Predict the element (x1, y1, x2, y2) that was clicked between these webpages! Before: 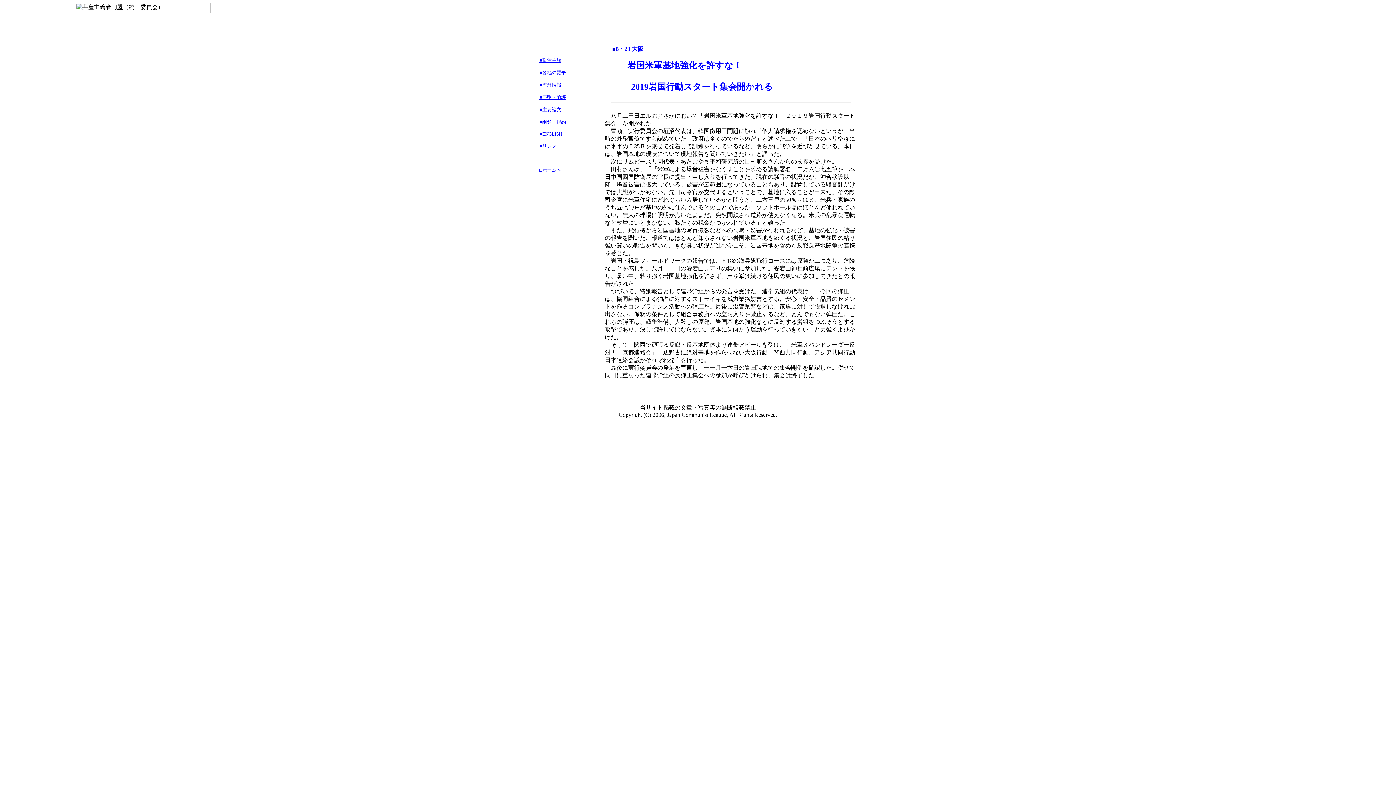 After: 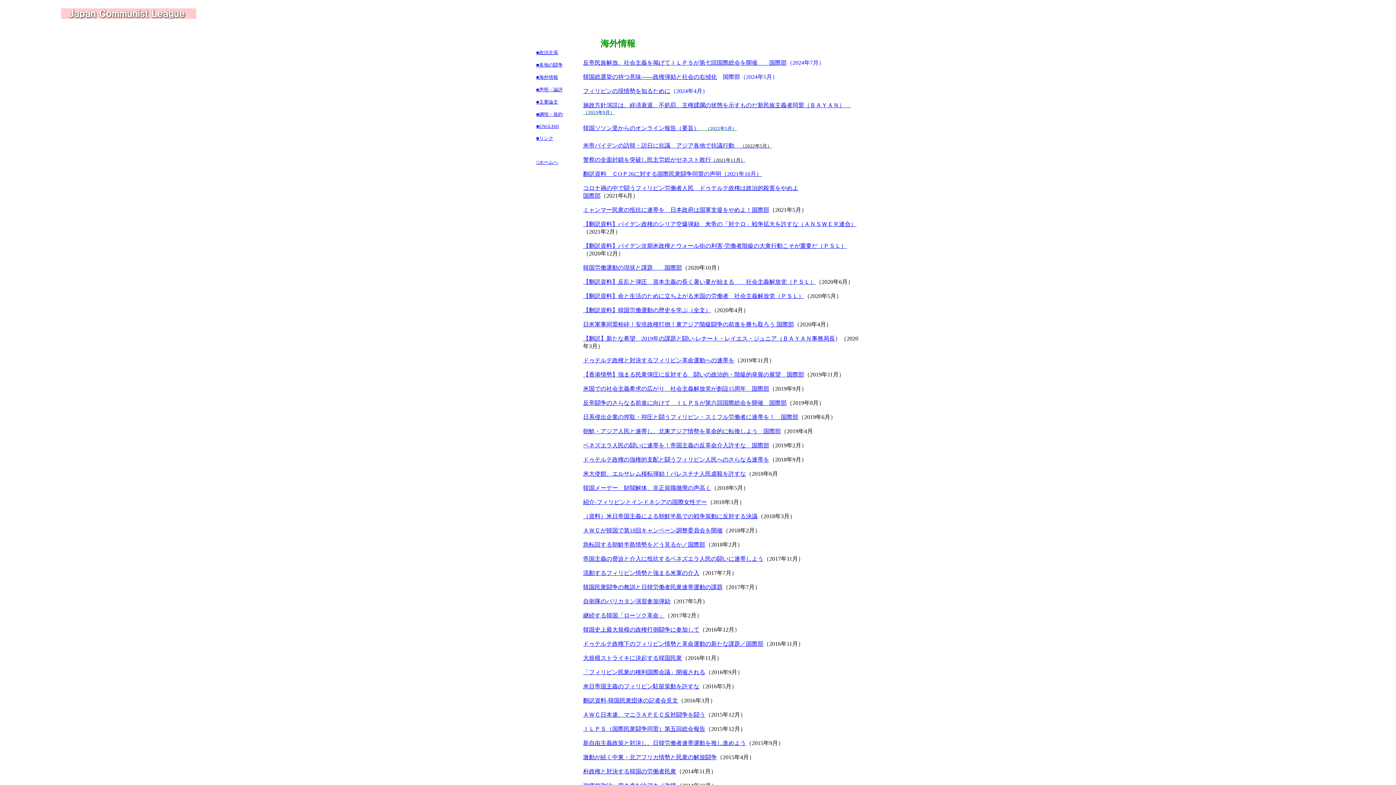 Action: label: ■海外情報 bbox: (539, 82, 561, 87)